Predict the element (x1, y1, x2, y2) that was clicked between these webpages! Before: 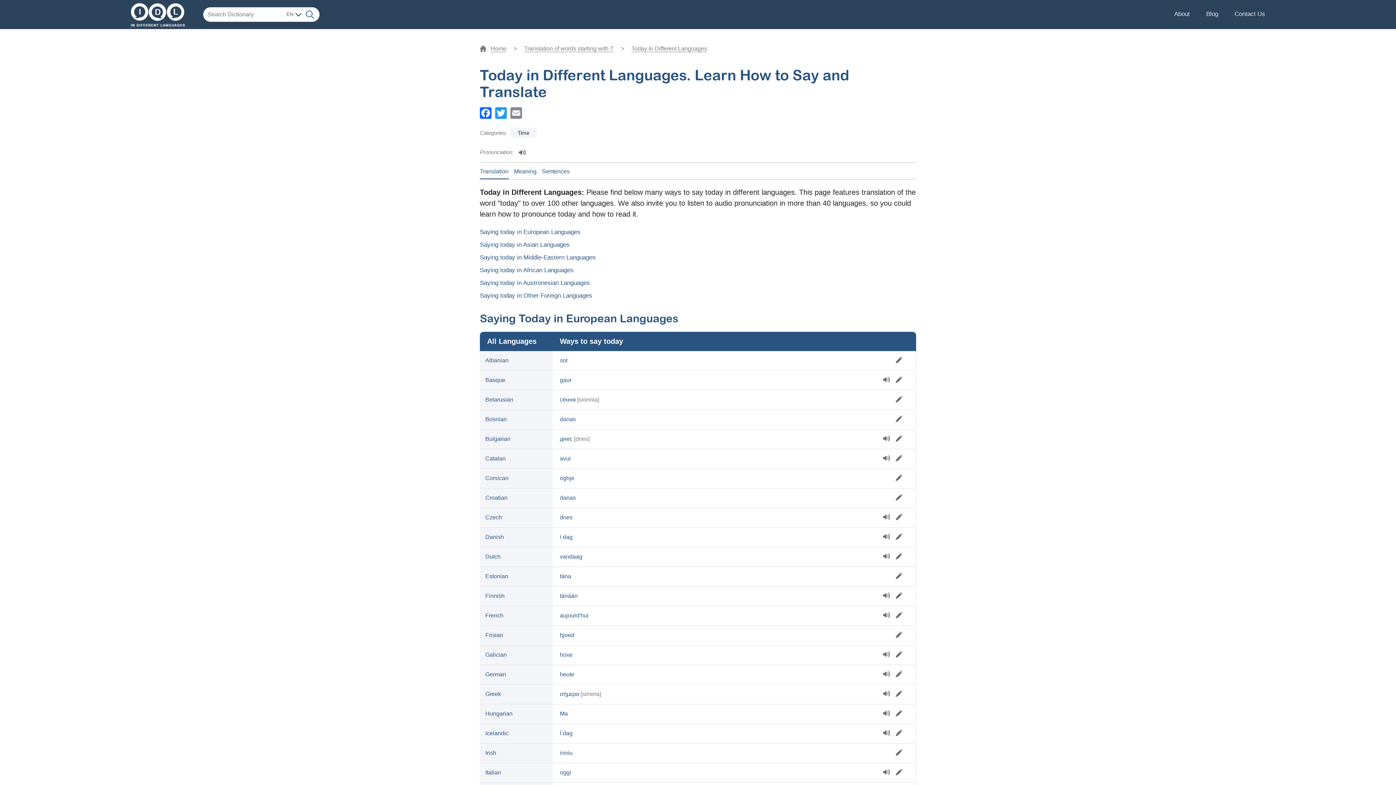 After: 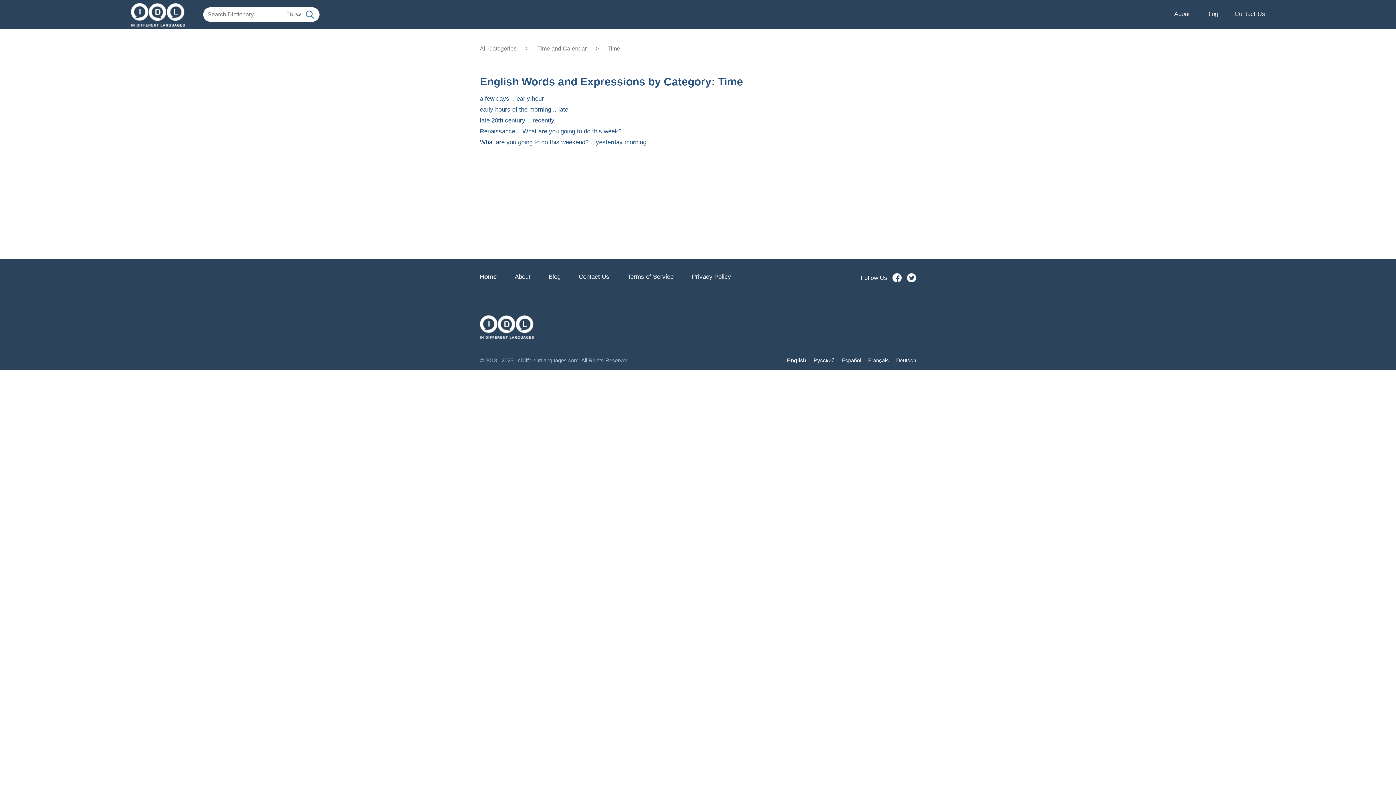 Action: label: Time bbox: (510, 127, 536, 138)